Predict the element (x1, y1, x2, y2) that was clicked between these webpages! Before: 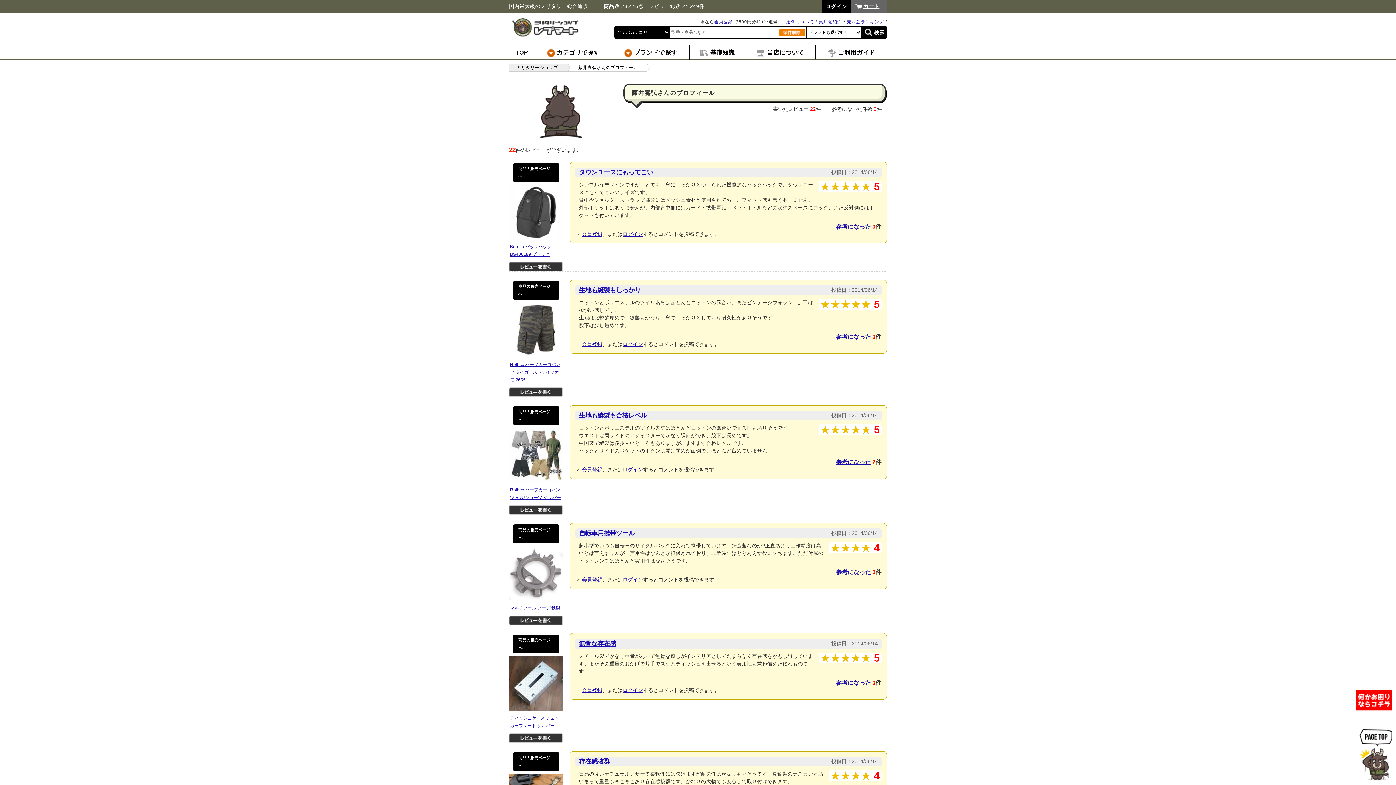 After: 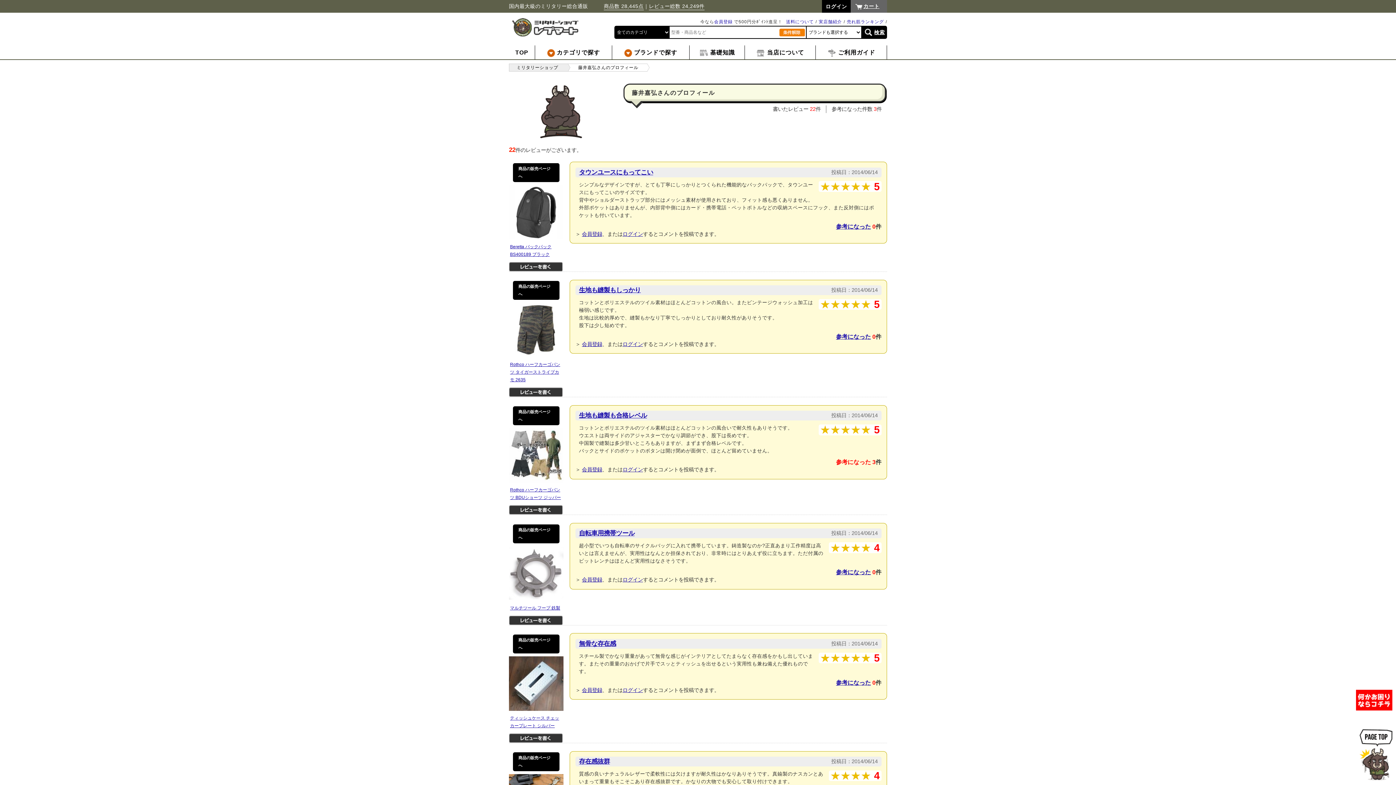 Action: label: 参考になった bbox: (836, 459, 871, 466)